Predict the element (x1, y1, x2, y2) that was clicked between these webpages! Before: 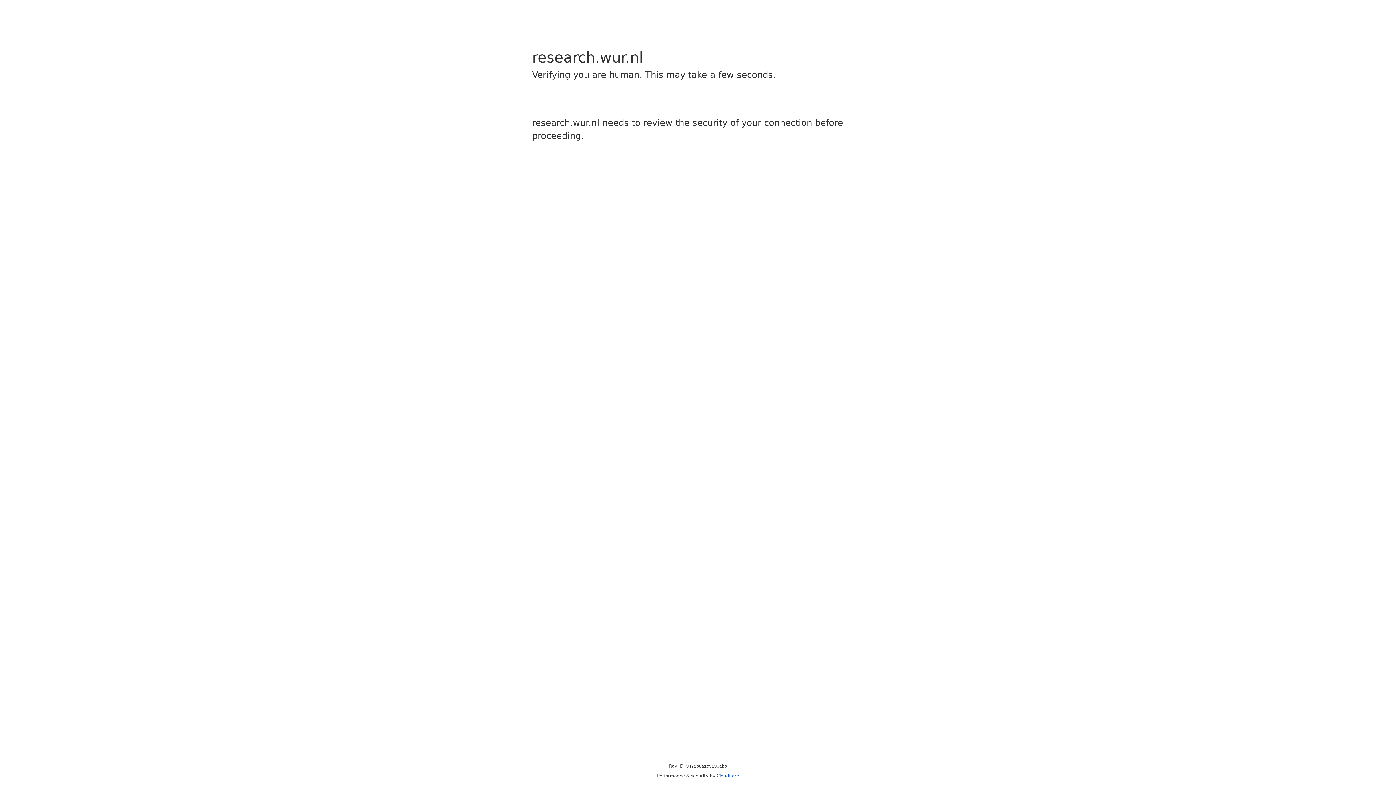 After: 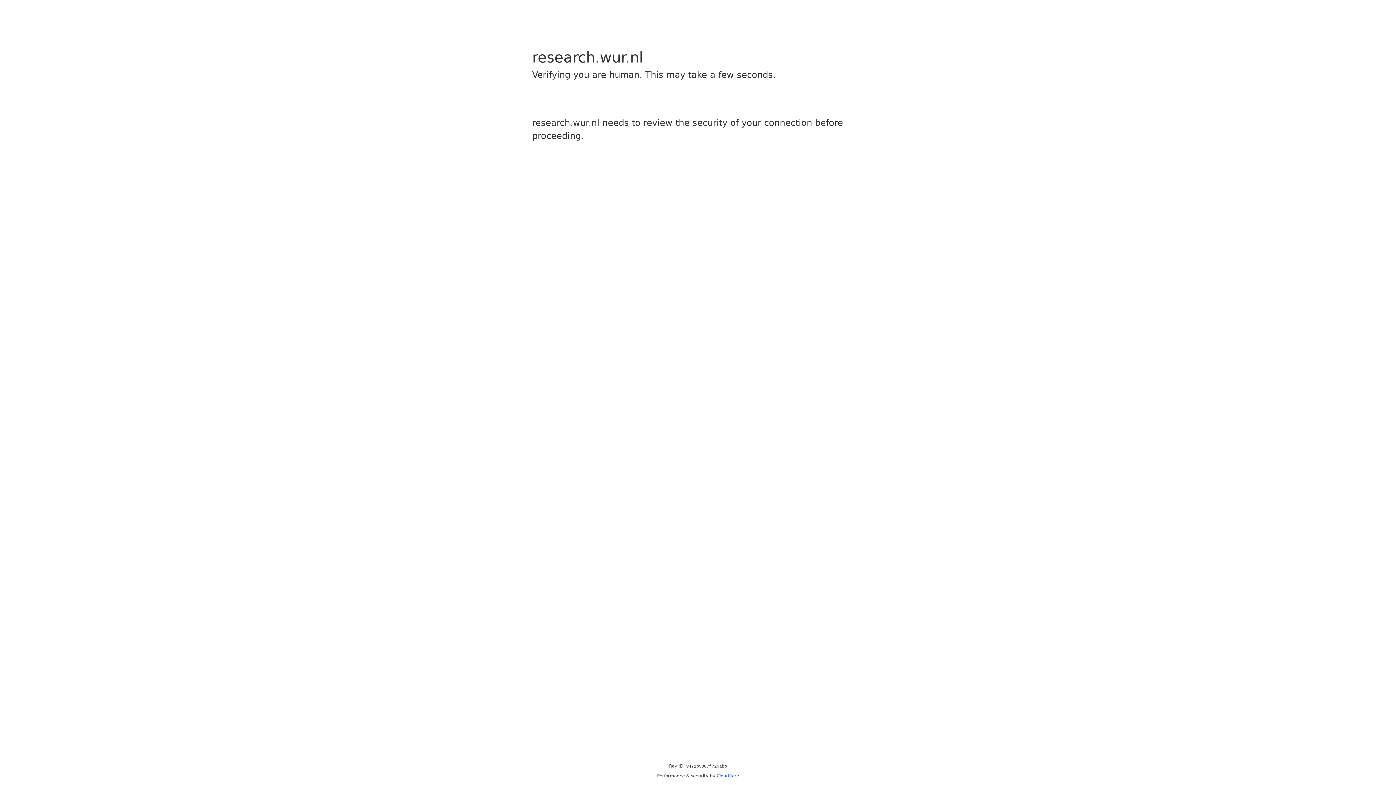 Action: label: Cloudflare bbox: (716, 773, 739, 778)